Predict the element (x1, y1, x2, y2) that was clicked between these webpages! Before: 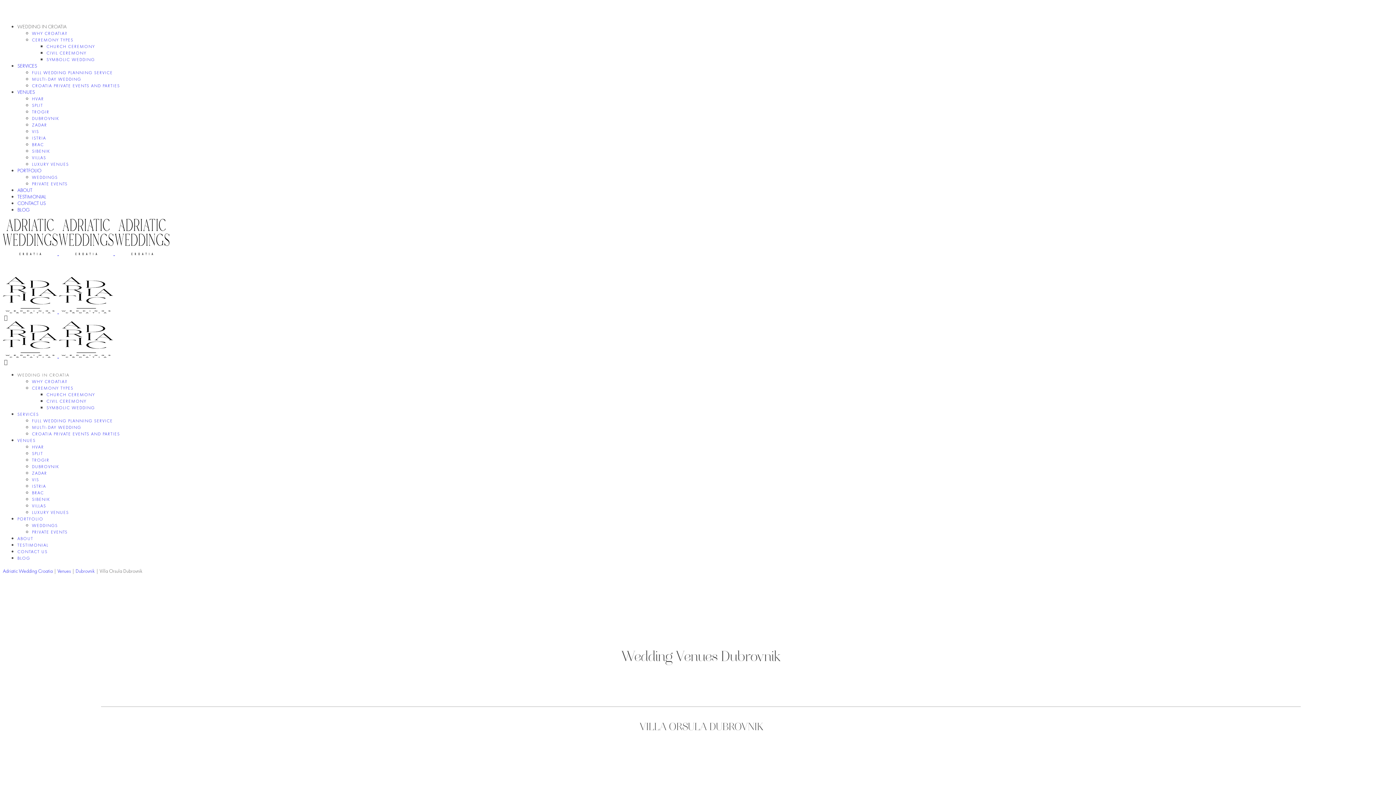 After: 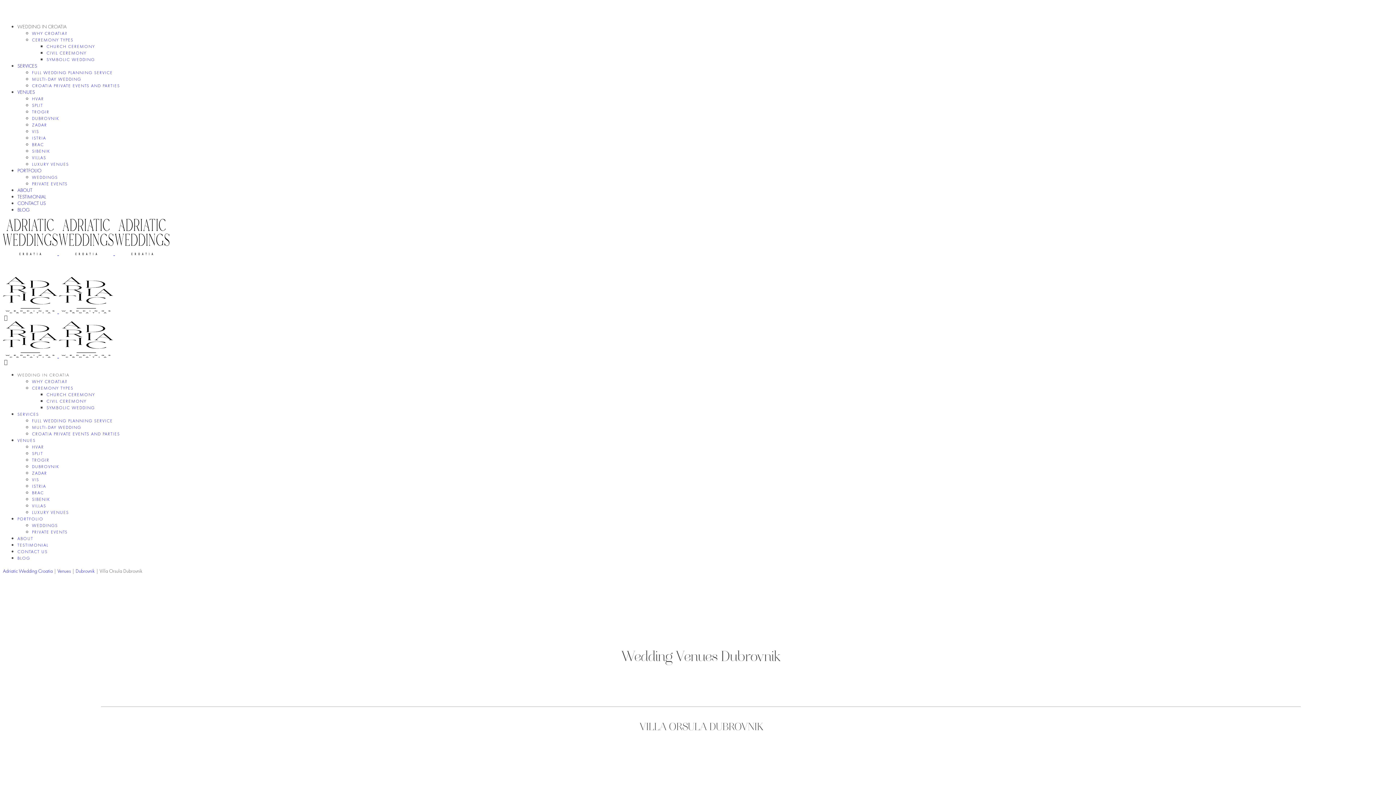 Action: label: WEDDING IN CROATIA bbox: (17, 23, 66, 29)